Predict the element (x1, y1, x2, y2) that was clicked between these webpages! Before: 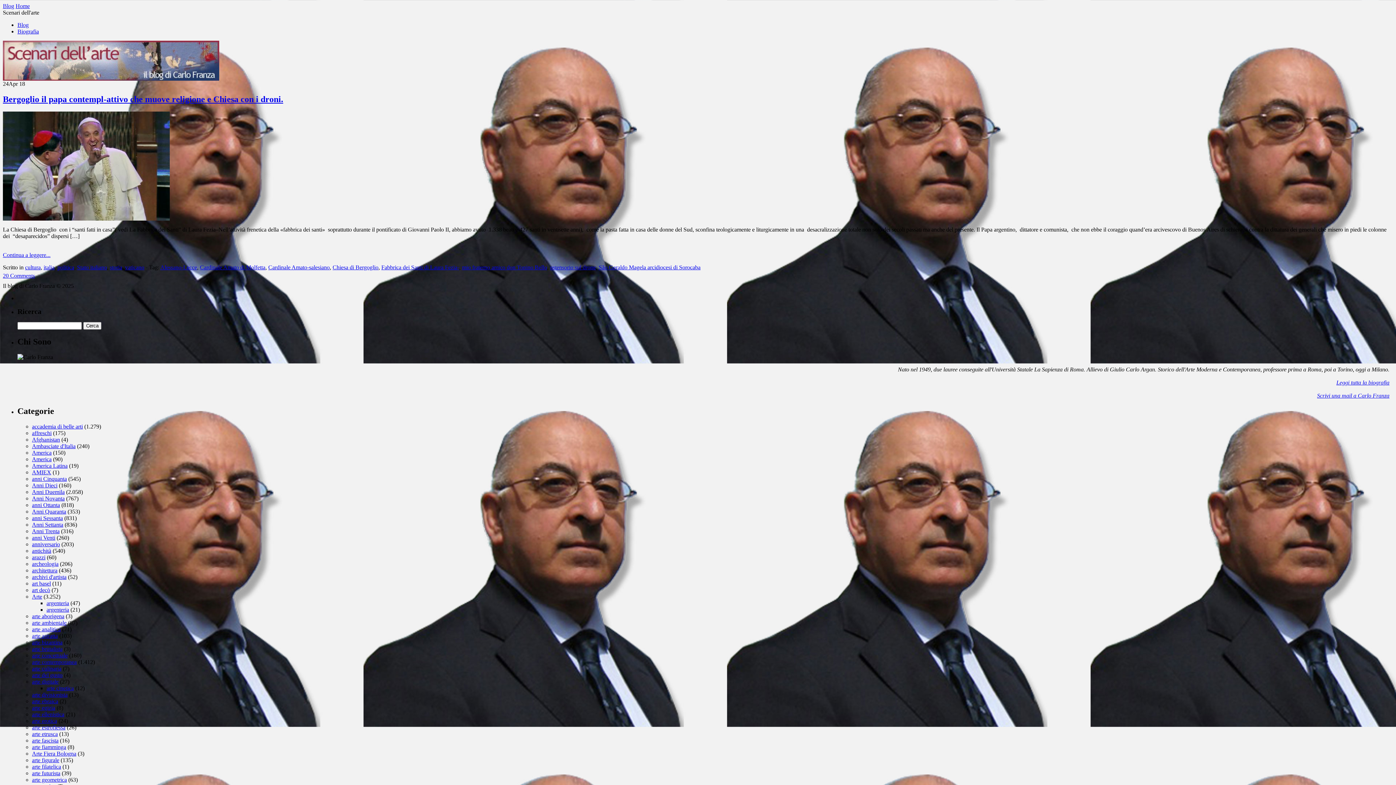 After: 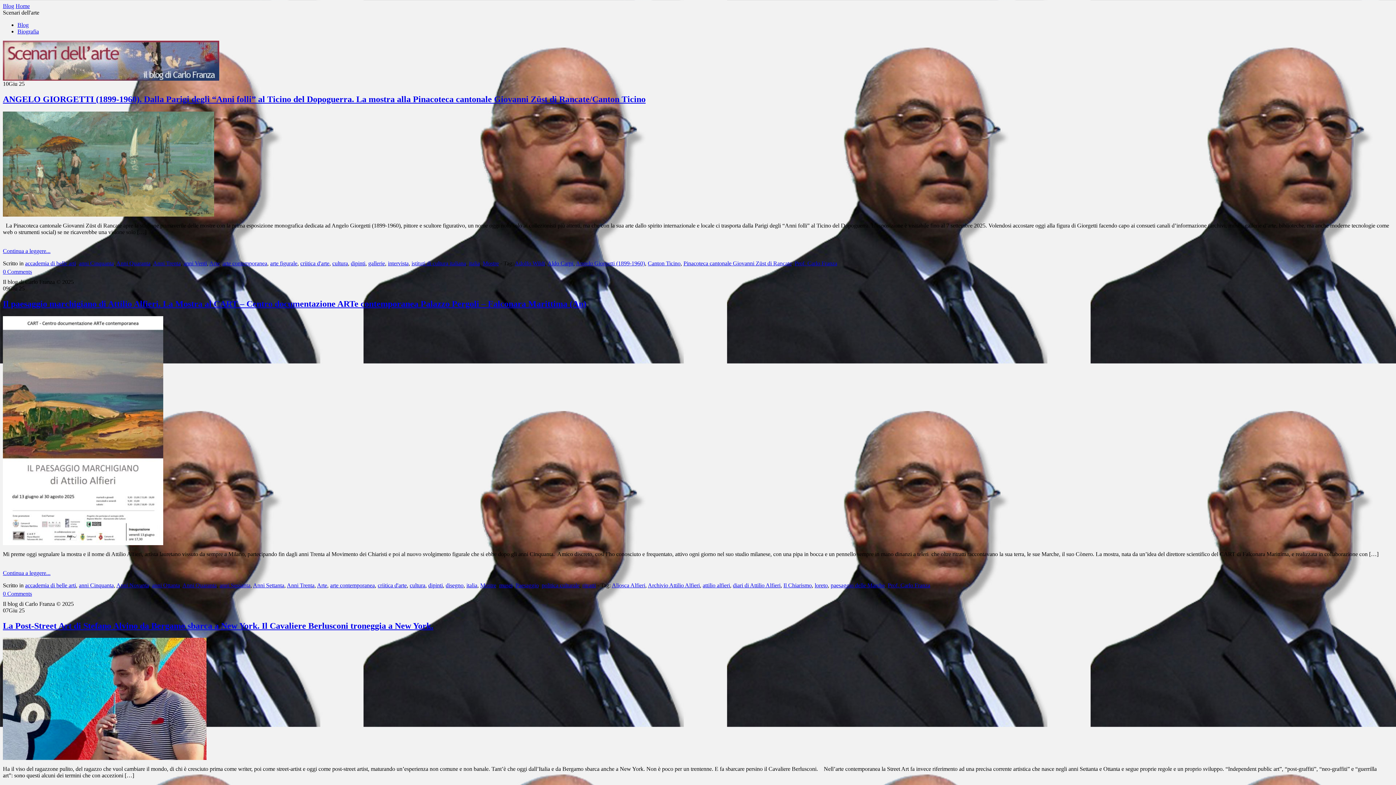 Action: label: accademia di belle arti bbox: (32, 423, 82, 429)